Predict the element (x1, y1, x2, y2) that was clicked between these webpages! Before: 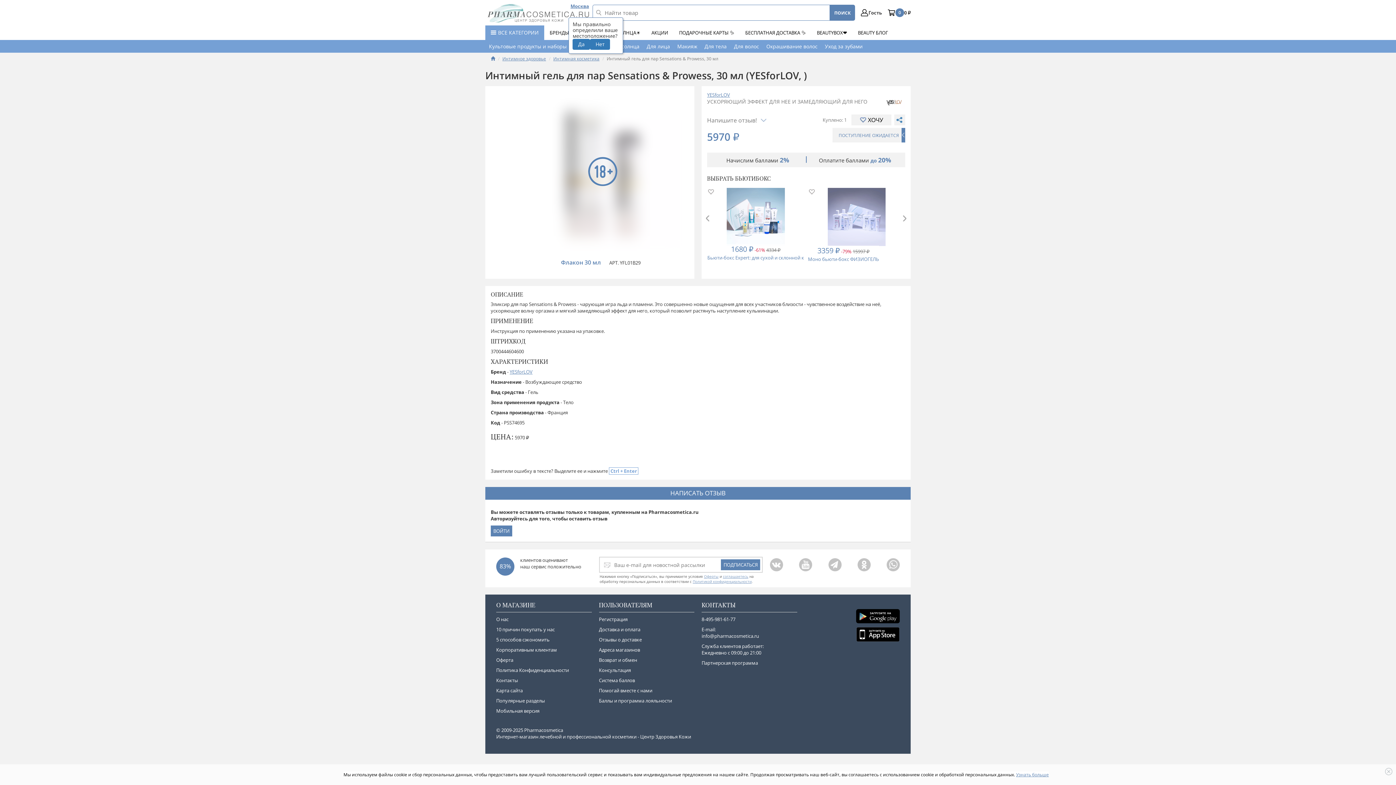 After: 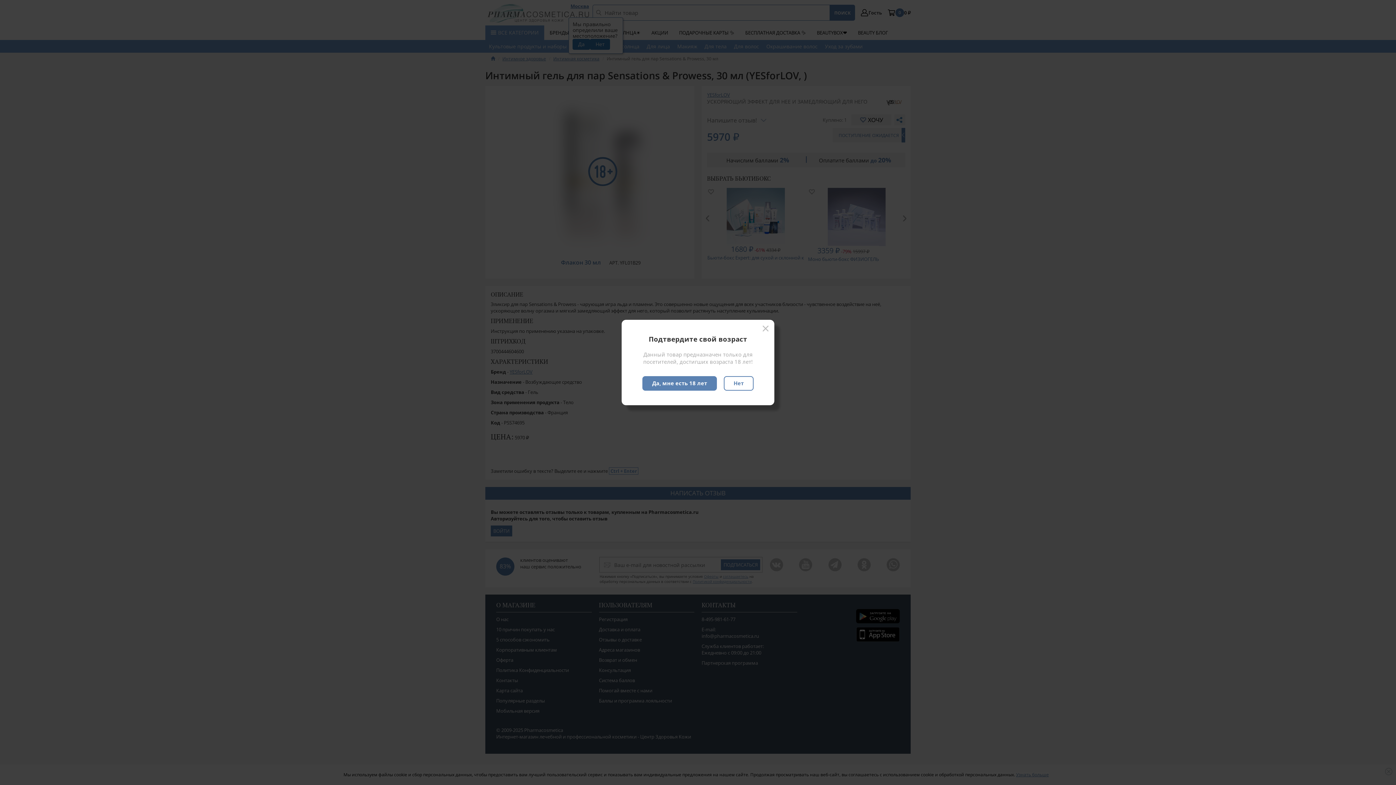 Action: bbox: (851, 114, 891, 125) label: ХОЧУ